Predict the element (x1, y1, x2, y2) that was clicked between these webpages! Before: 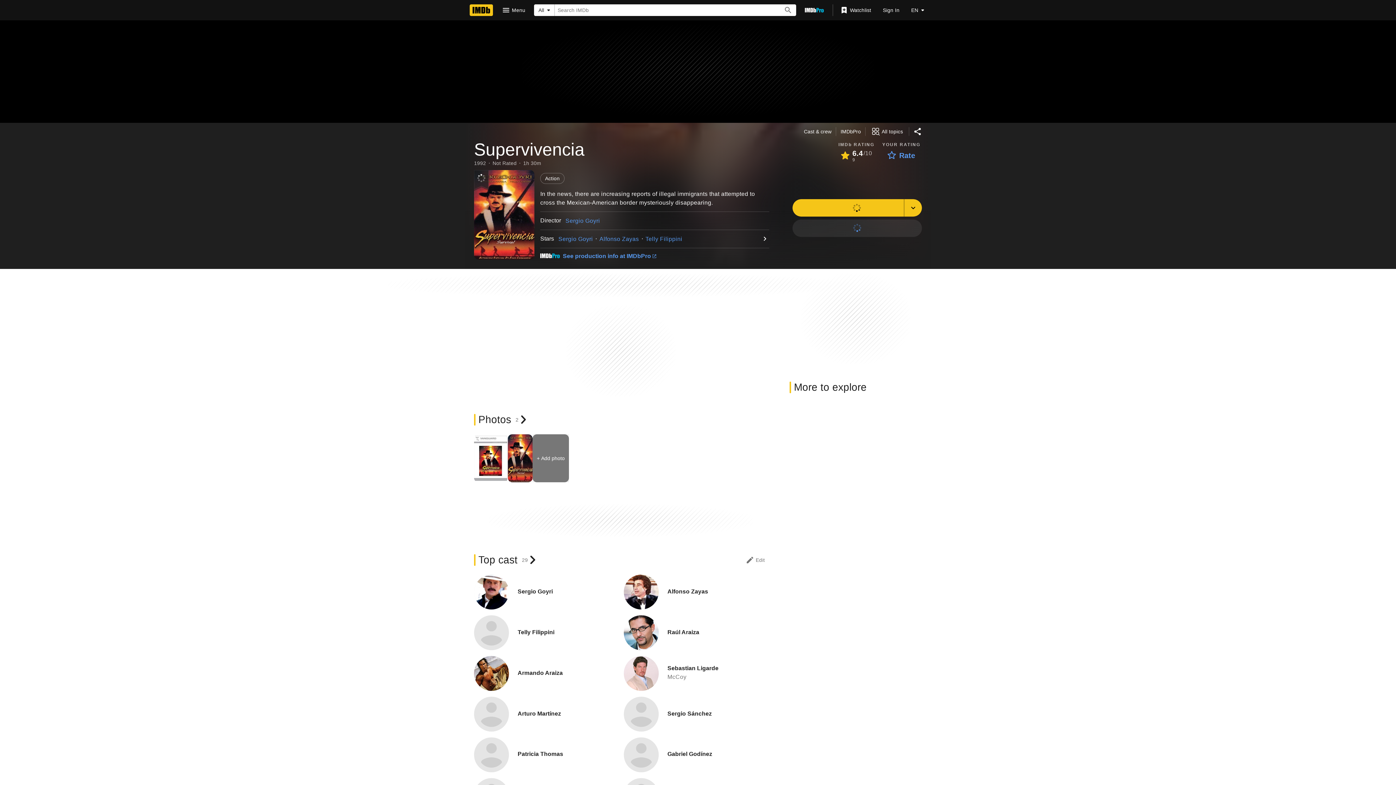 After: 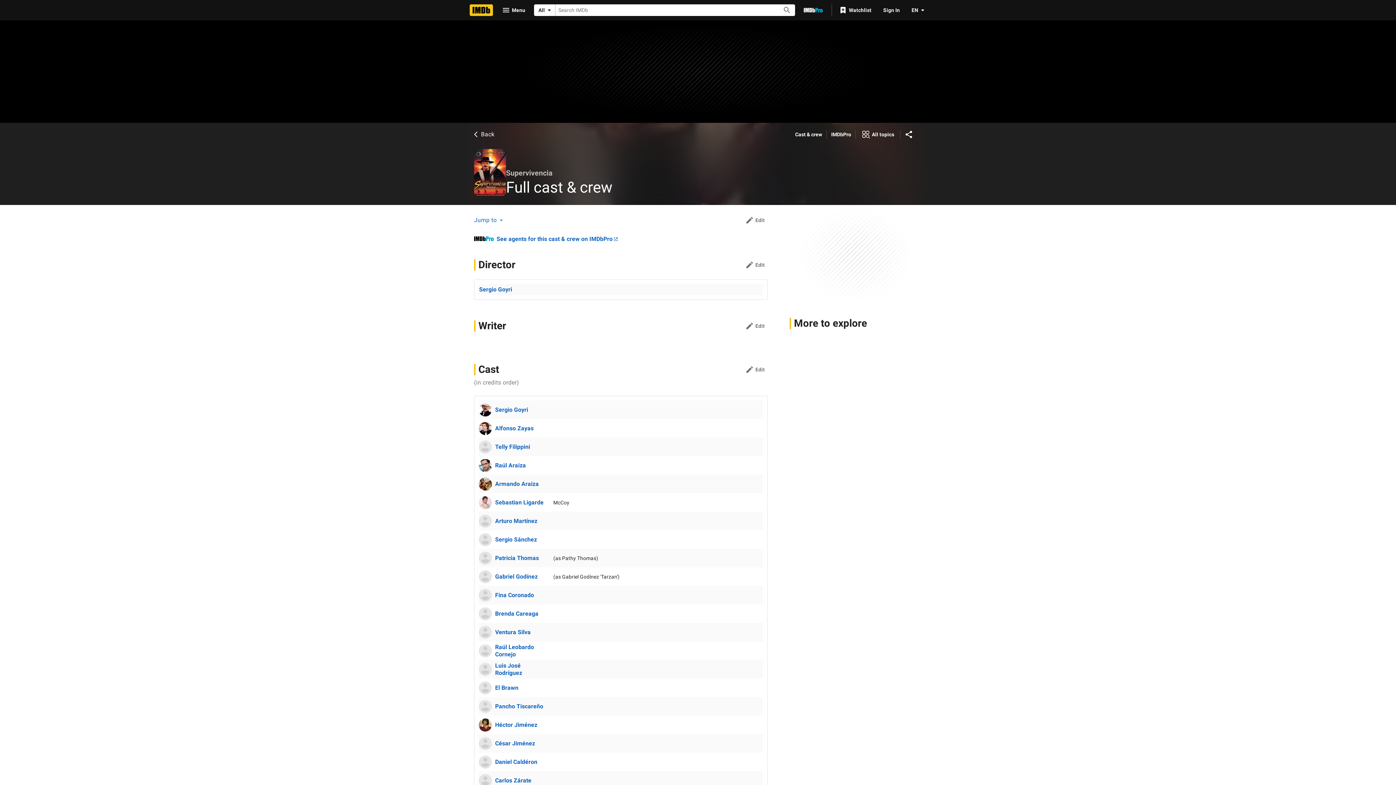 Action: label: Cast & crew bbox: (804, 128, 831, 135)